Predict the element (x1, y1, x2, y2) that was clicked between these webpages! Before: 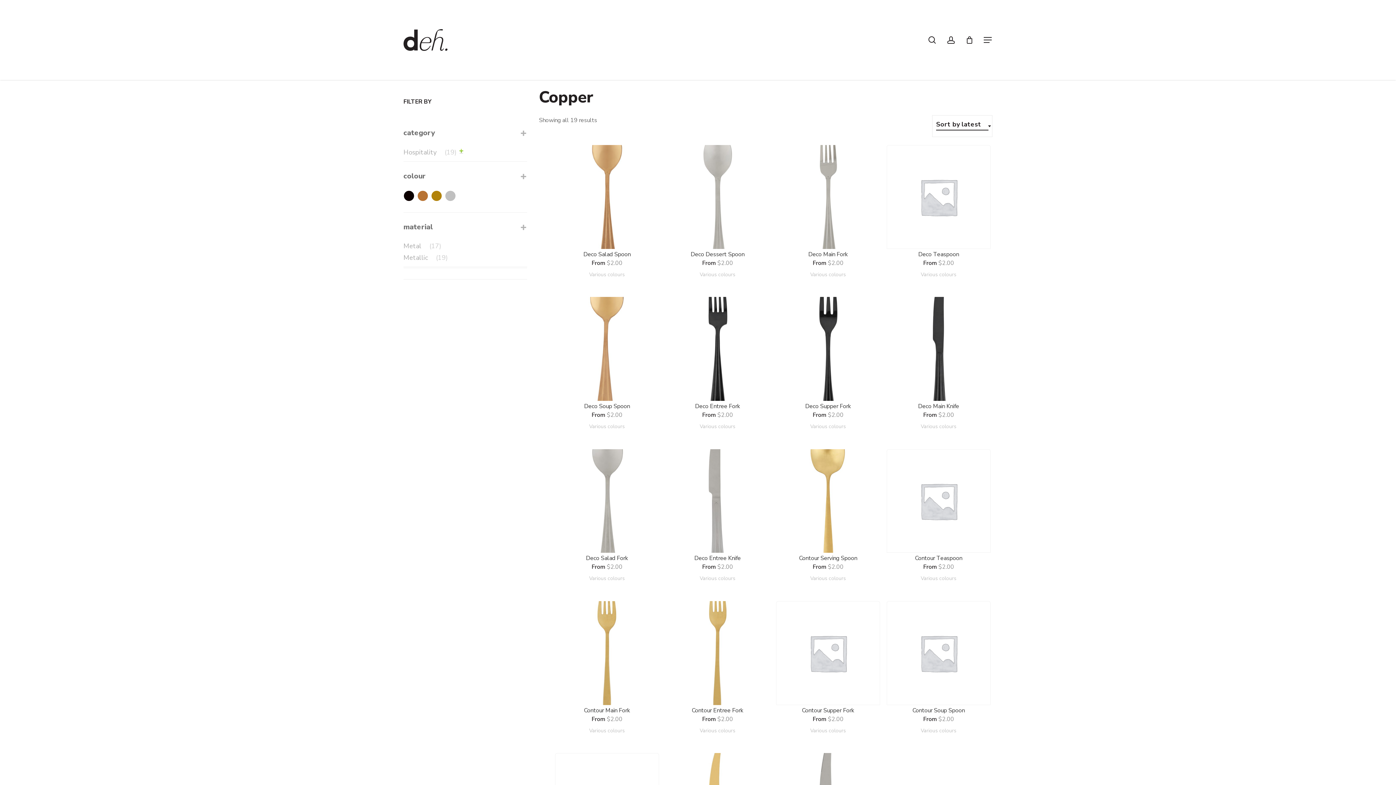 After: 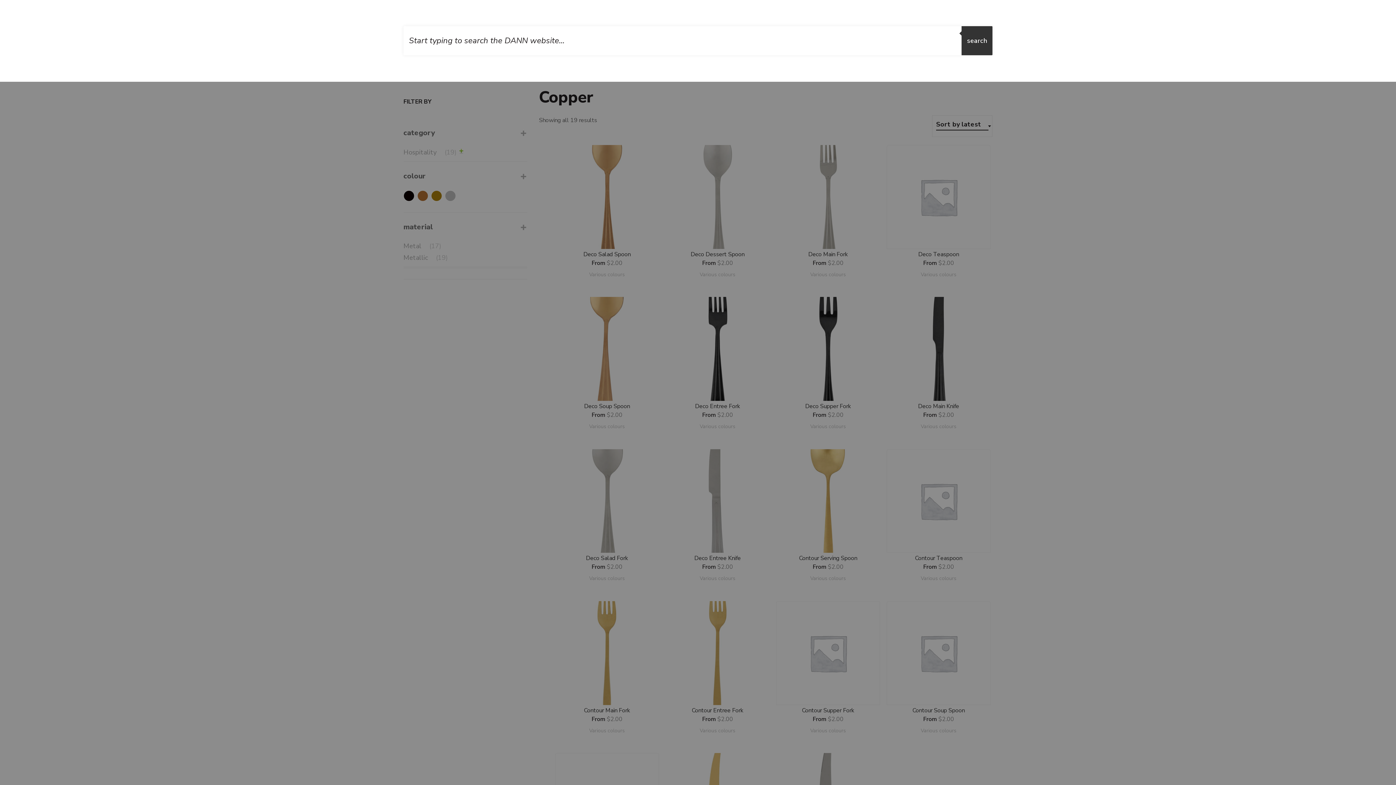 Action: bbox: (928, 36, 936, 43) label: search